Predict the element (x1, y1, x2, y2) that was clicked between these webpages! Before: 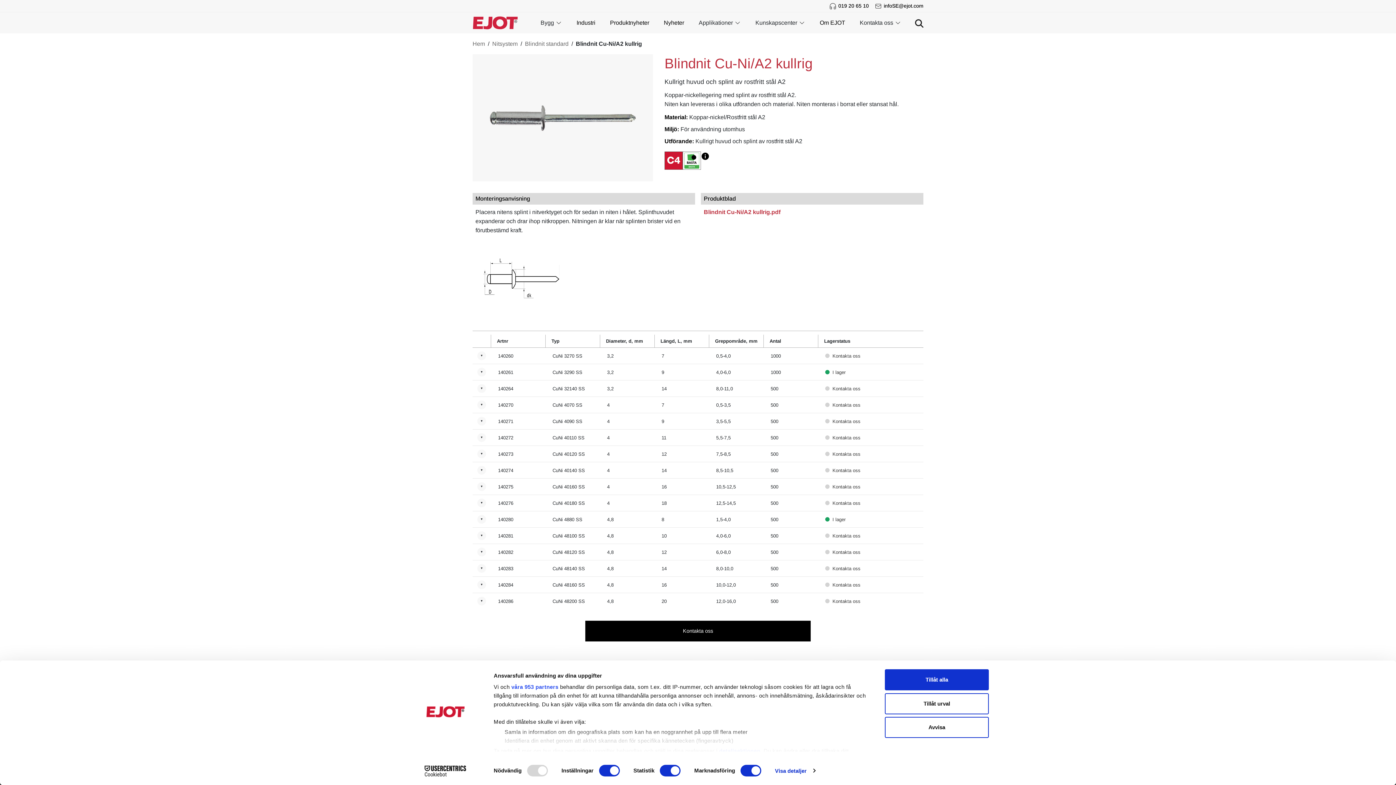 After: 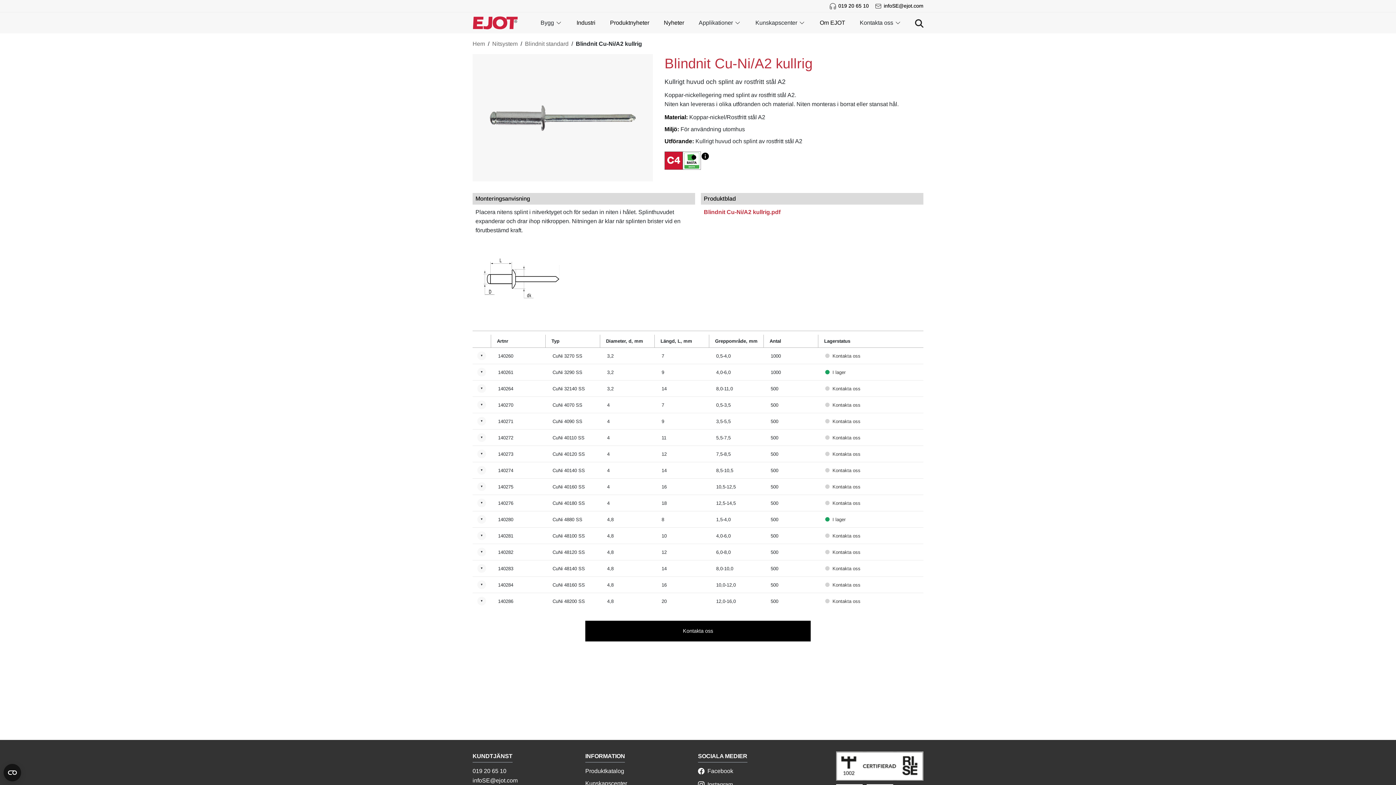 Action: bbox: (885, 717, 989, 738) label: Avvisa